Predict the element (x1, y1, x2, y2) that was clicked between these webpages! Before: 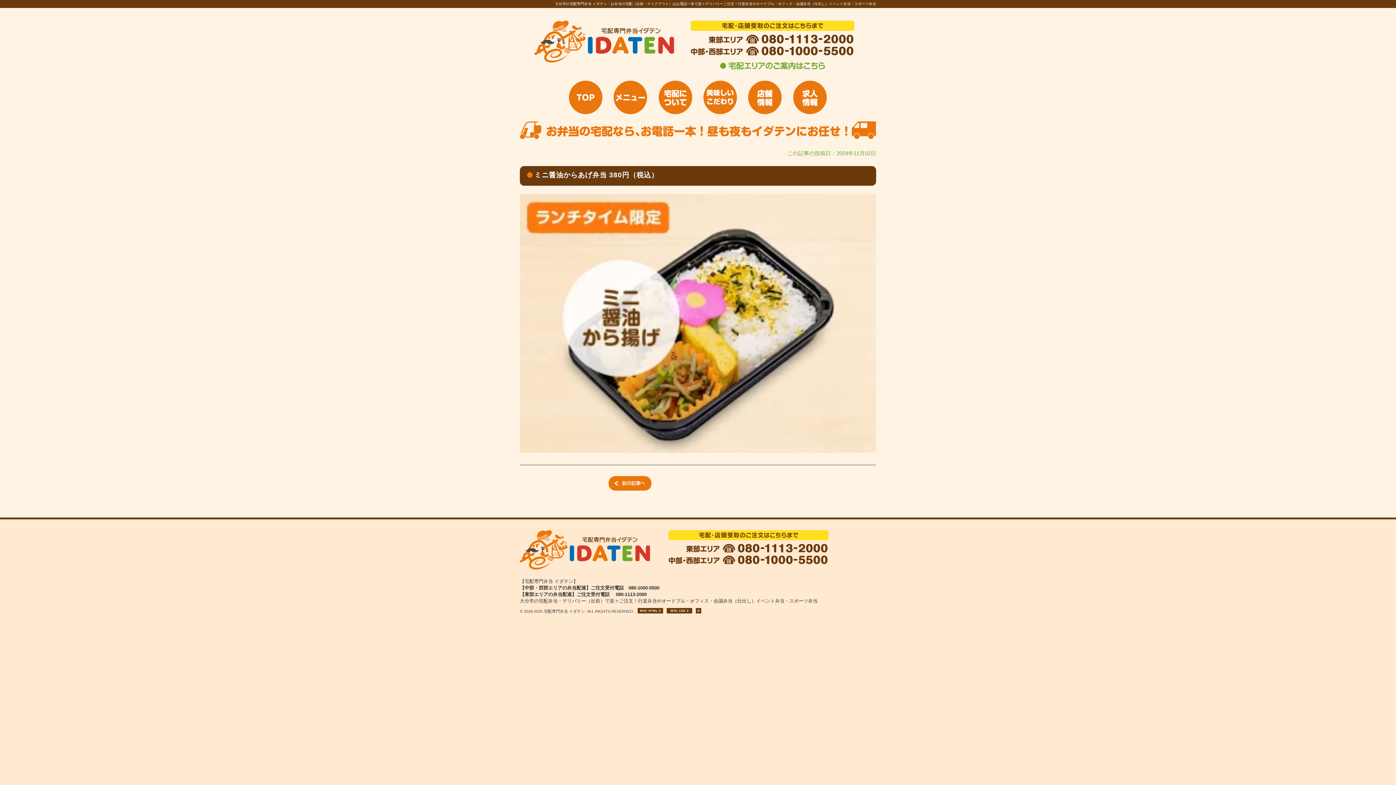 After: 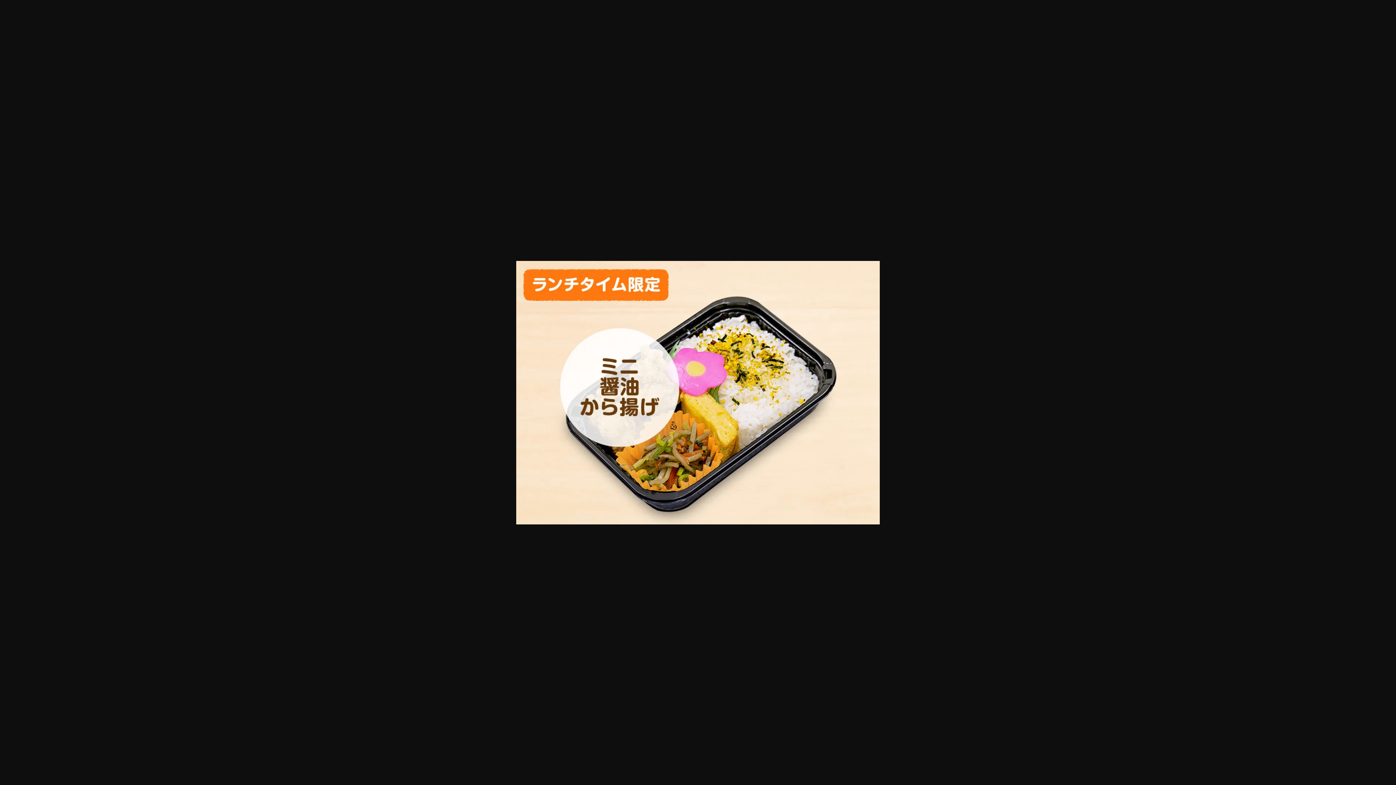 Action: bbox: (520, 448, 876, 454)